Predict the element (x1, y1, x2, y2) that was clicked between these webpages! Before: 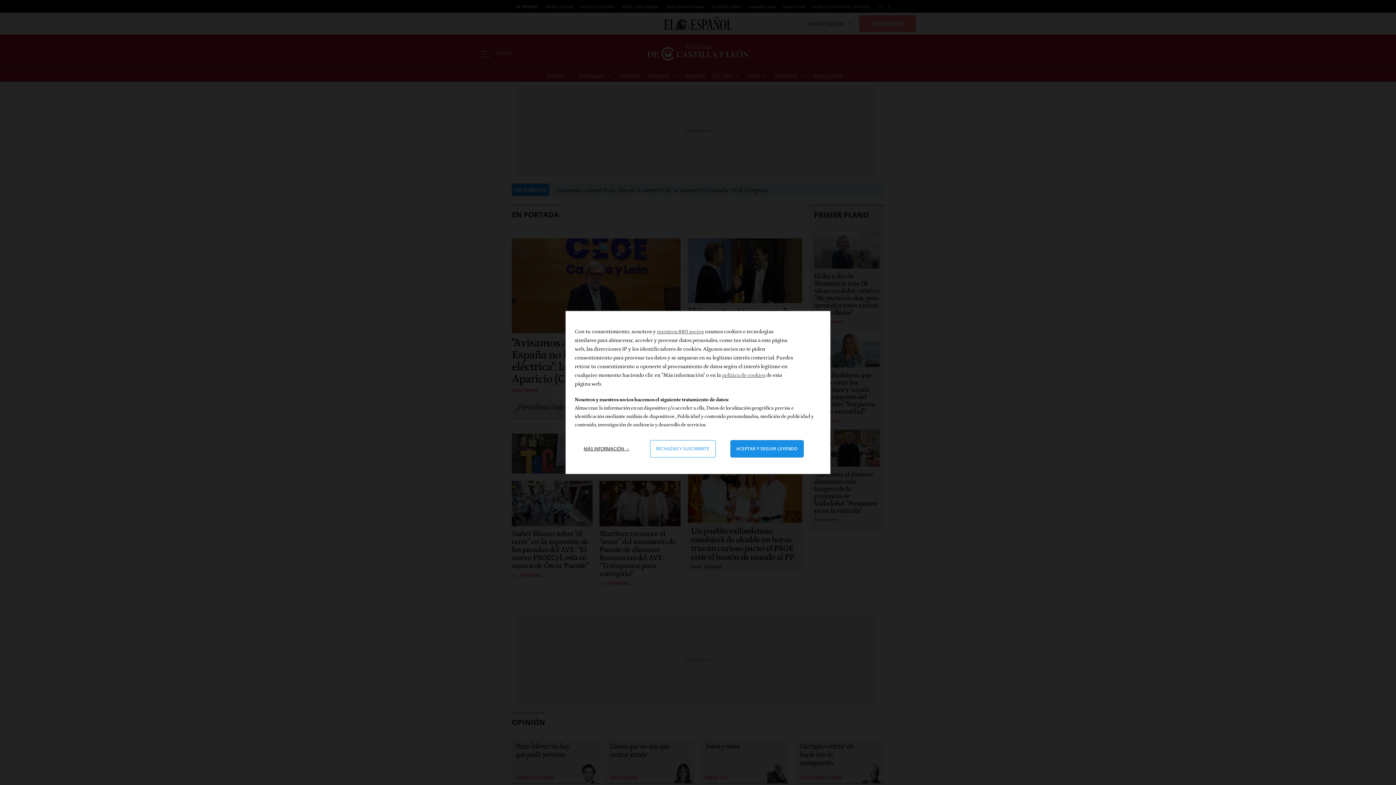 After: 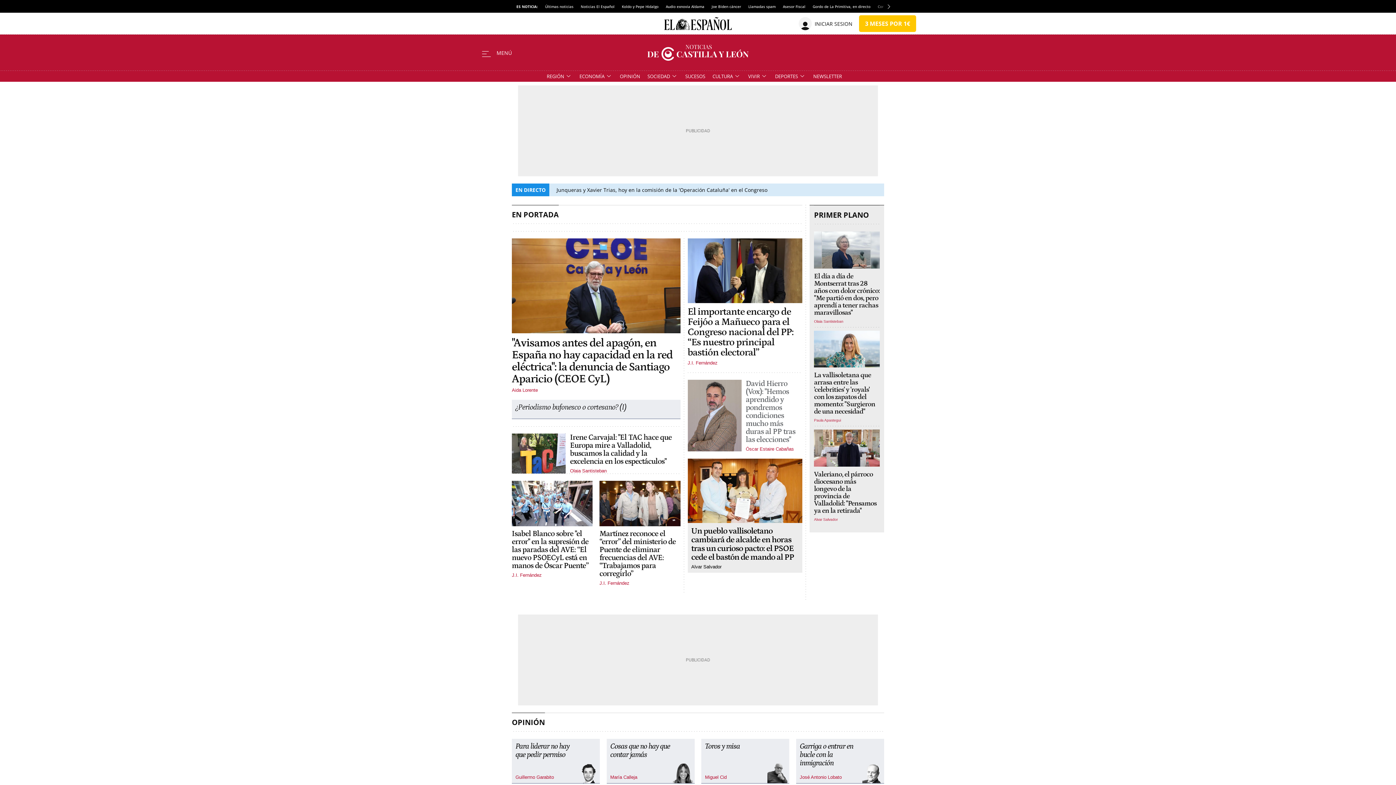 Action: label: Aceptar y cerrar: Aceptar nuestro procesamiento de datos y cerrar bbox: (730, 440, 803, 457)